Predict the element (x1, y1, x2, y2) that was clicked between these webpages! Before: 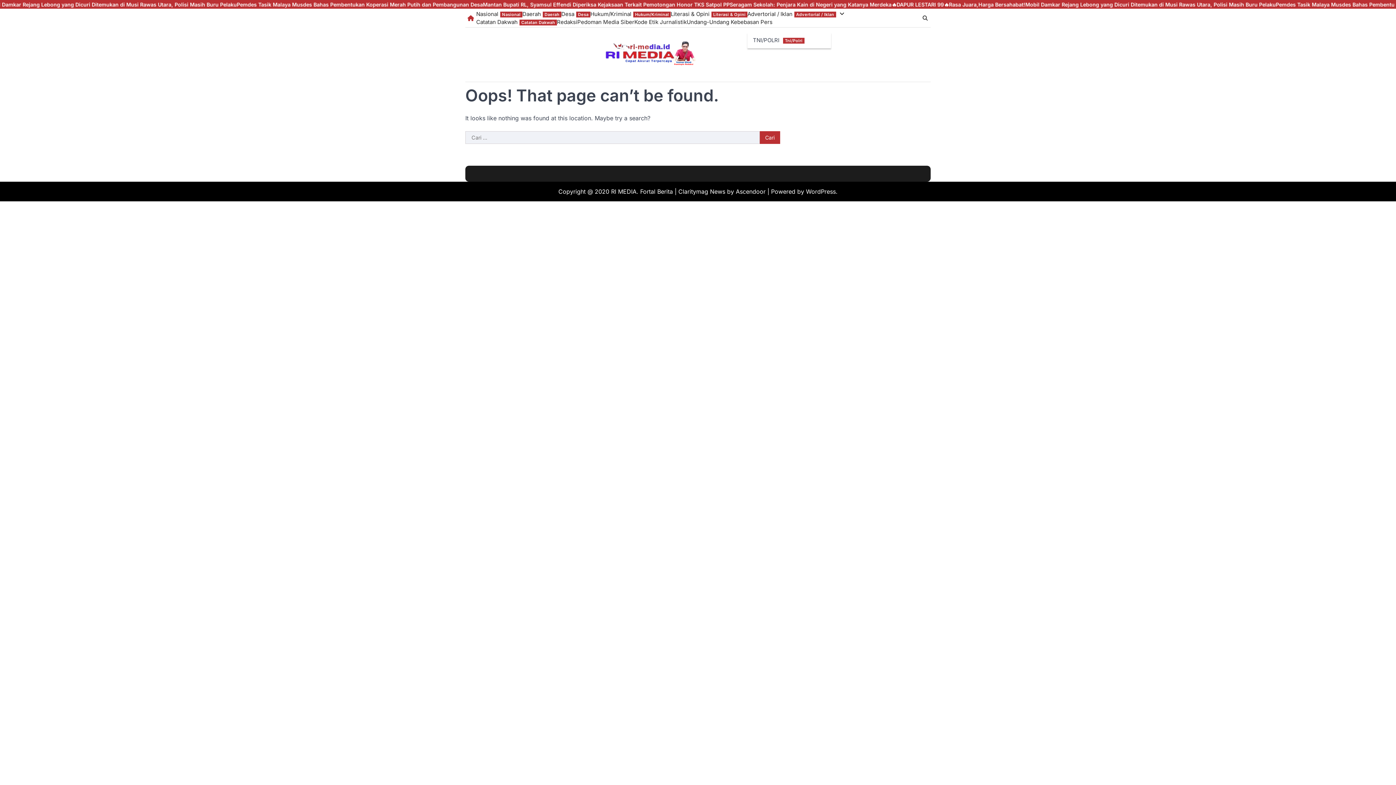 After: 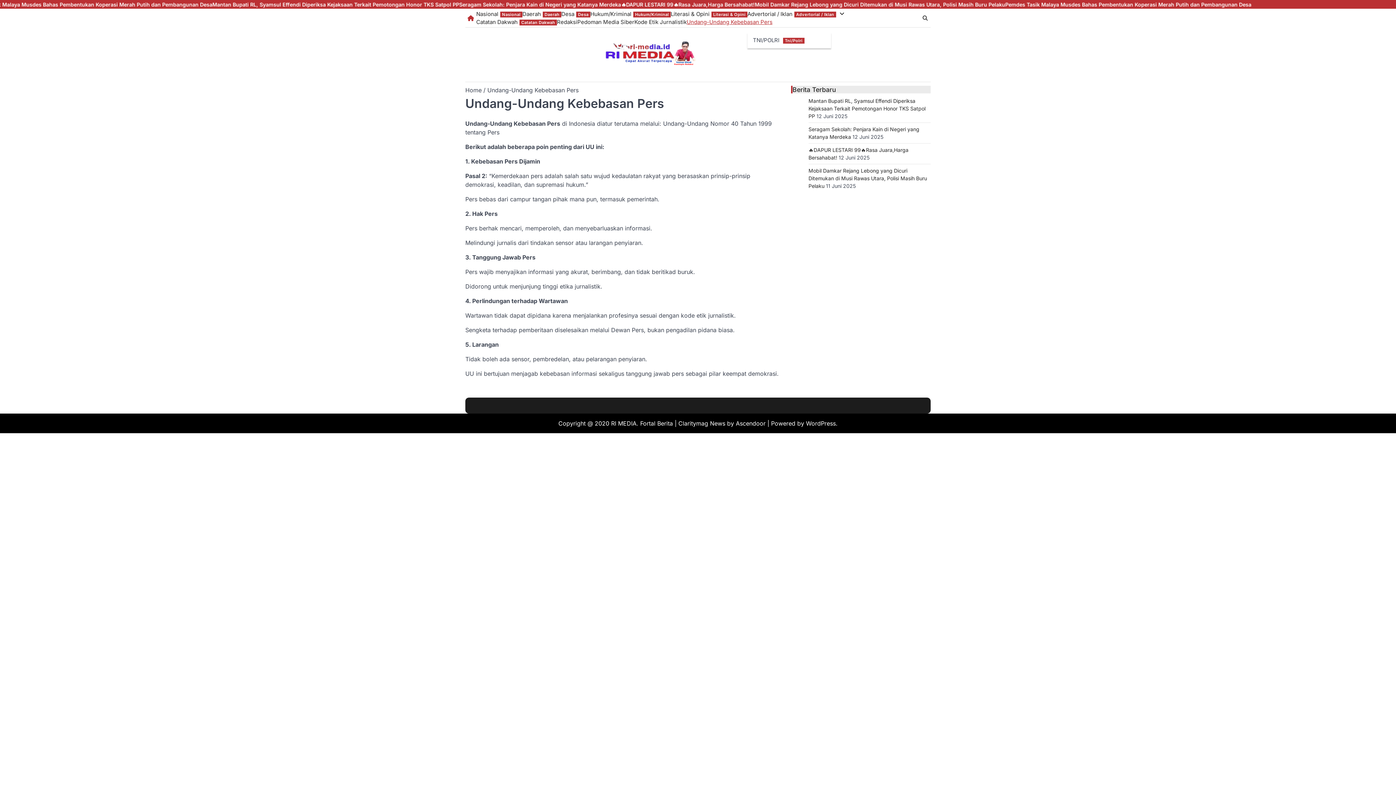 Action: label: Undang-Undang Kebebasan Pers bbox: (686, 18, 772, 26)